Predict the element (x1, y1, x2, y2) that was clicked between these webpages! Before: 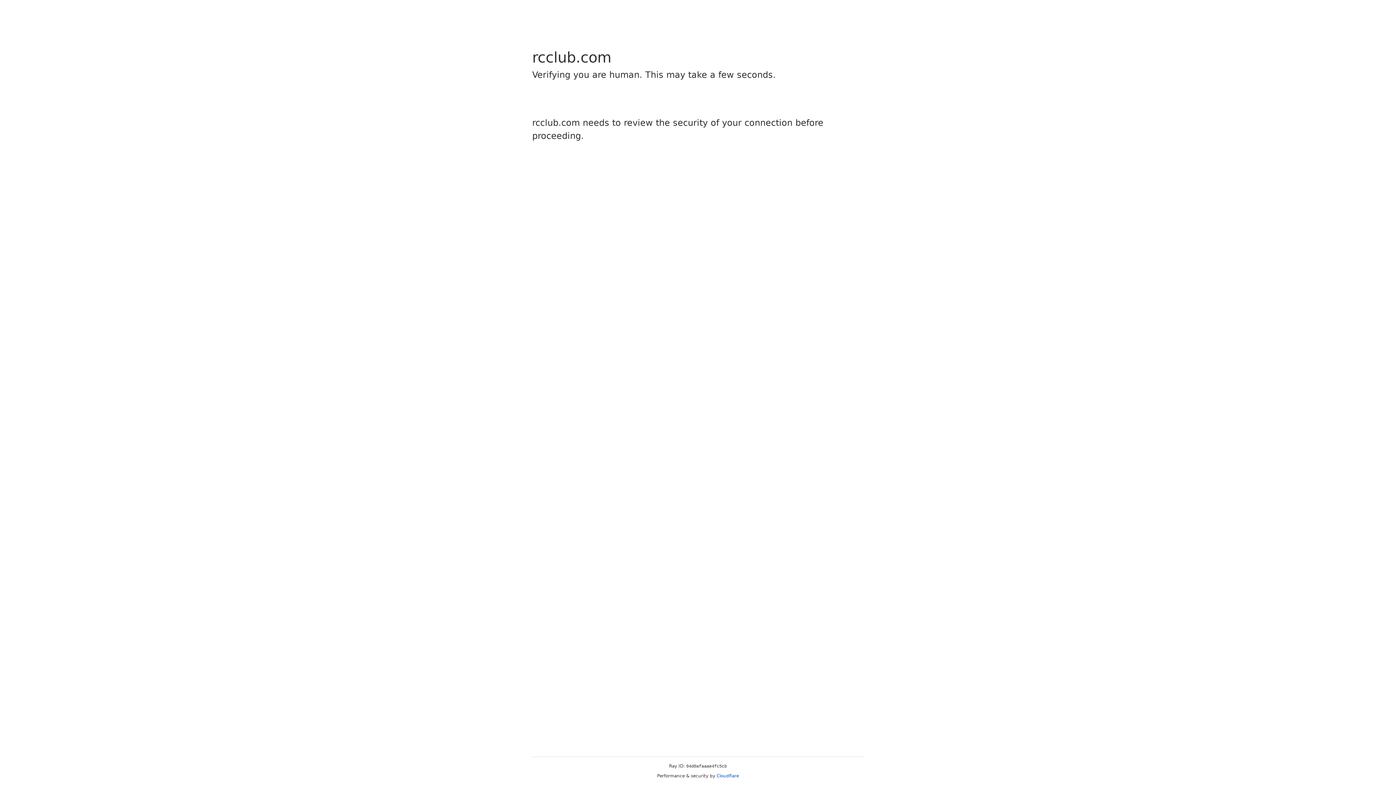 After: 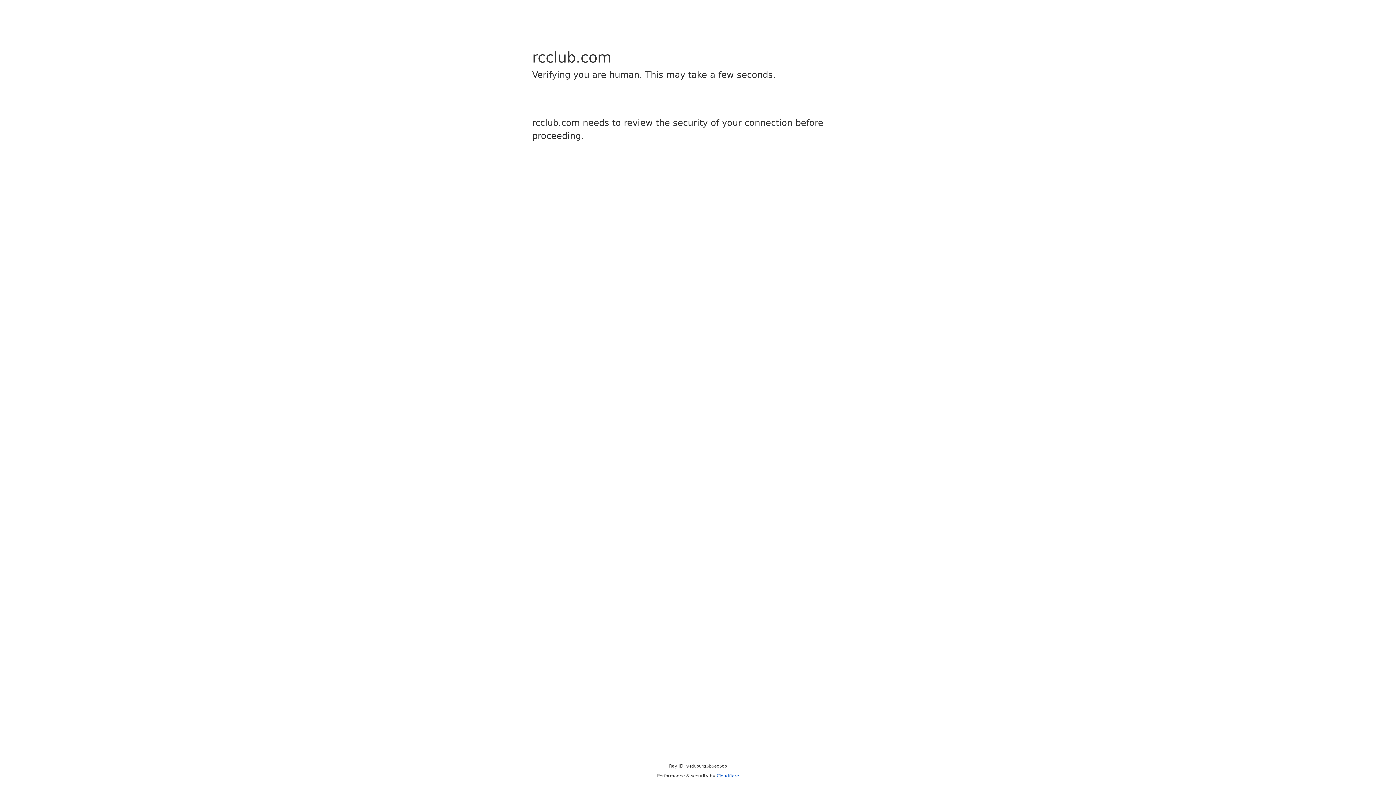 Action: bbox: (716, 773, 739, 778) label: Cloudflare